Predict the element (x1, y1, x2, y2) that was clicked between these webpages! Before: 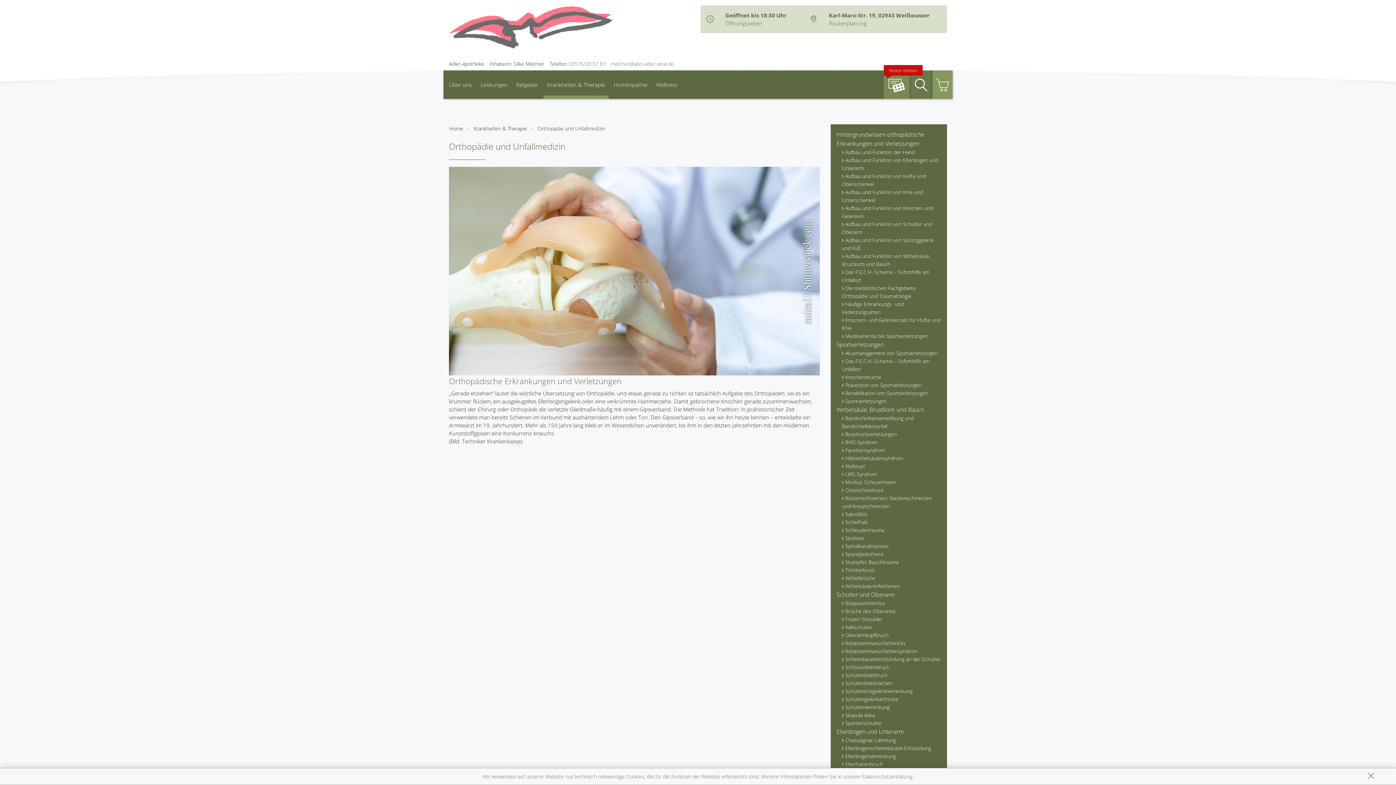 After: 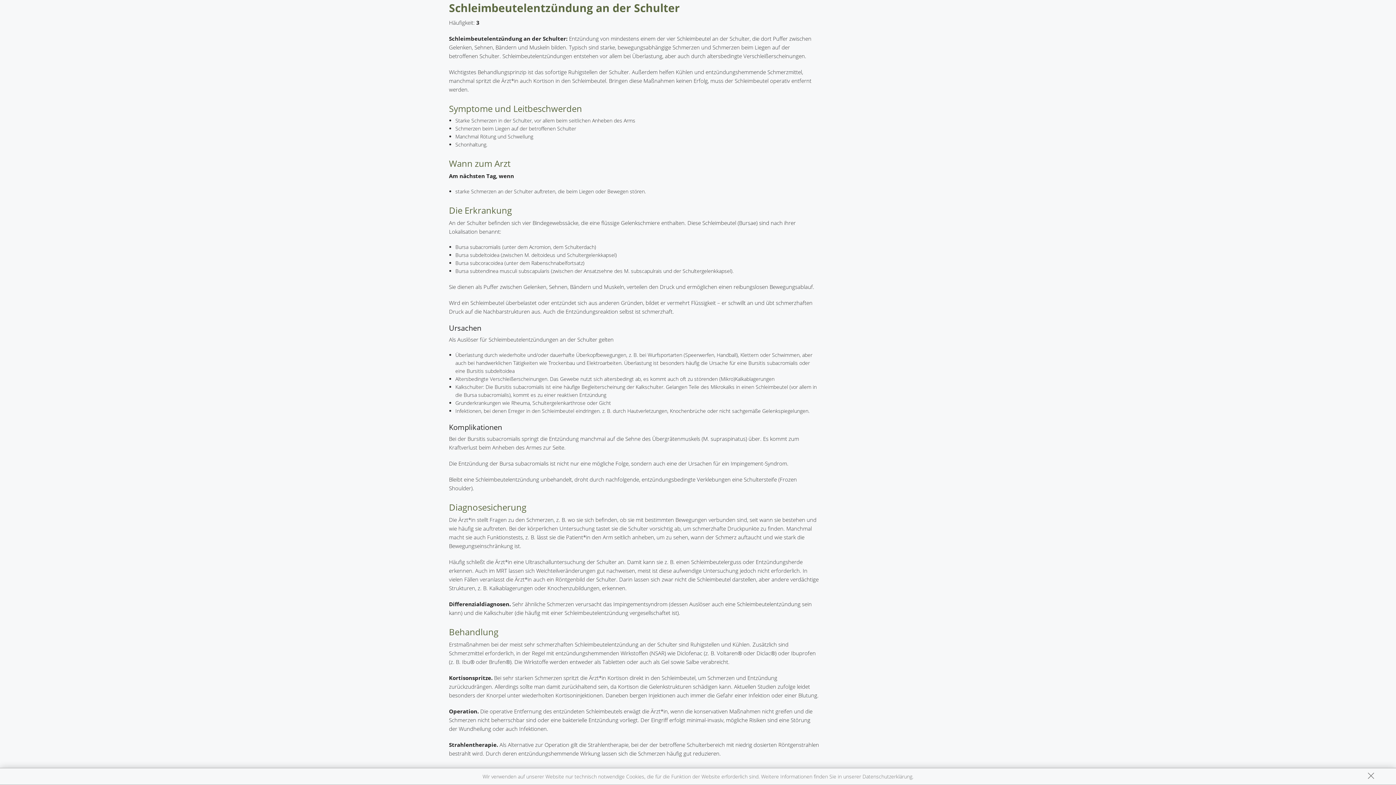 Action: bbox: (842, 655, 941, 663) label: Schleimbeutelentzündung an der Schulter